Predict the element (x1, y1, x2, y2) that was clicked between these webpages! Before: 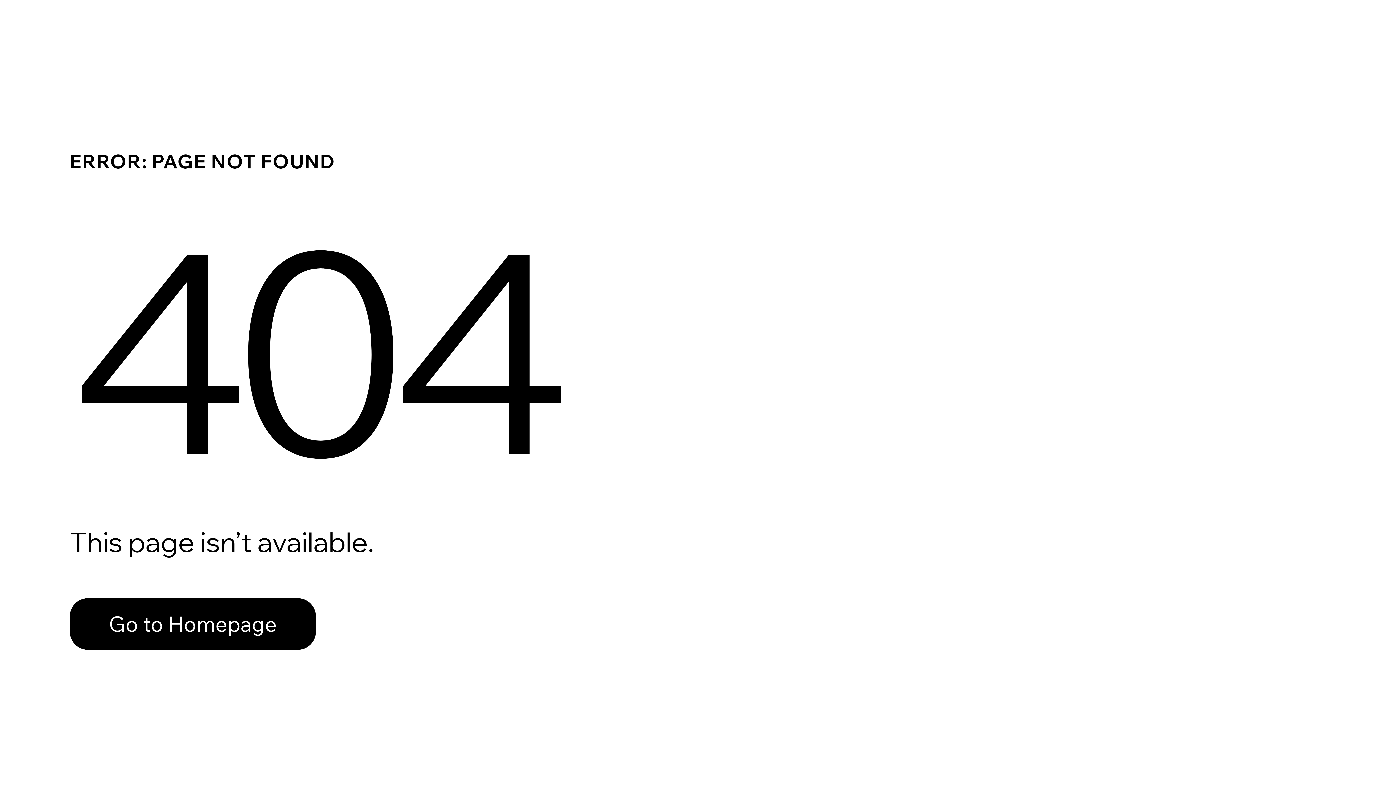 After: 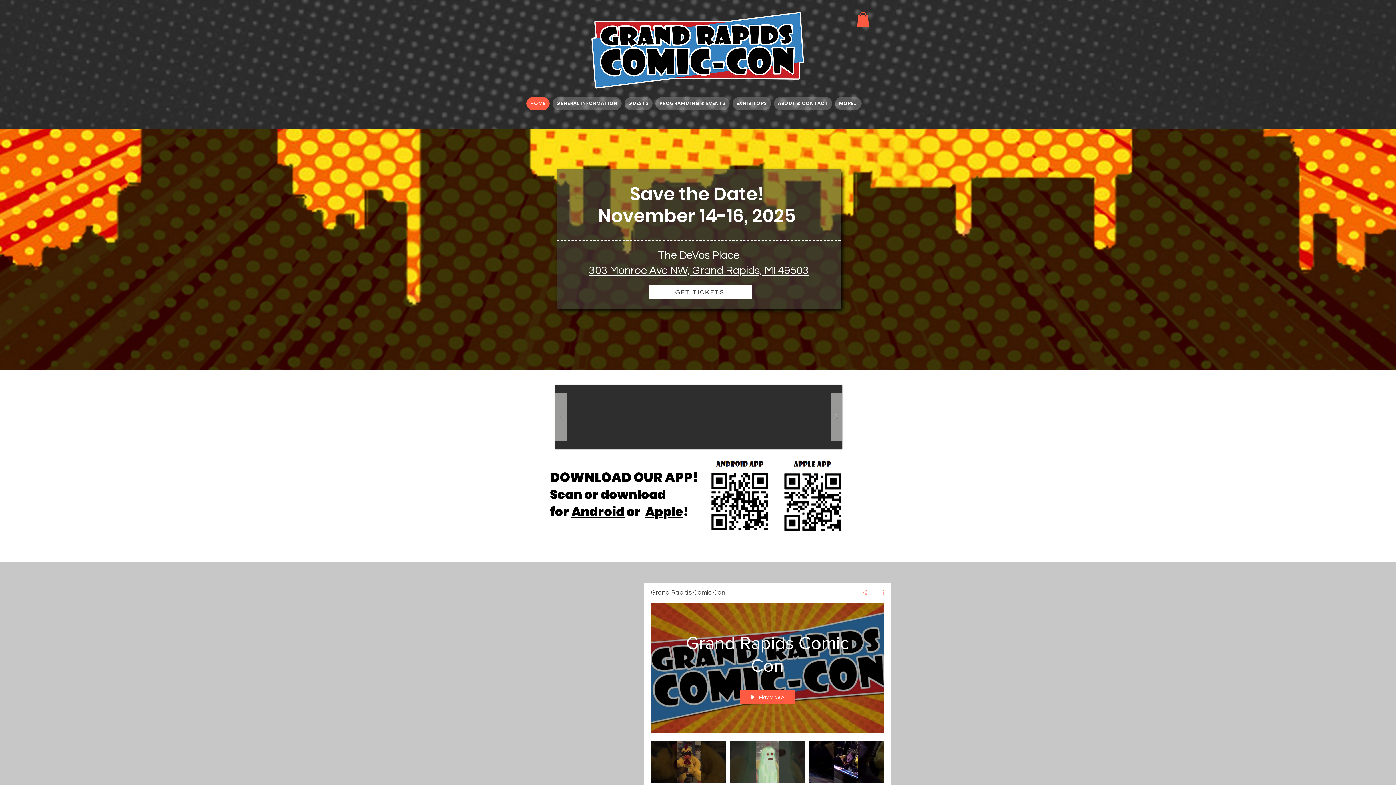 Action: bbox: (69, 598, 316, 650) label: Go to Homepage